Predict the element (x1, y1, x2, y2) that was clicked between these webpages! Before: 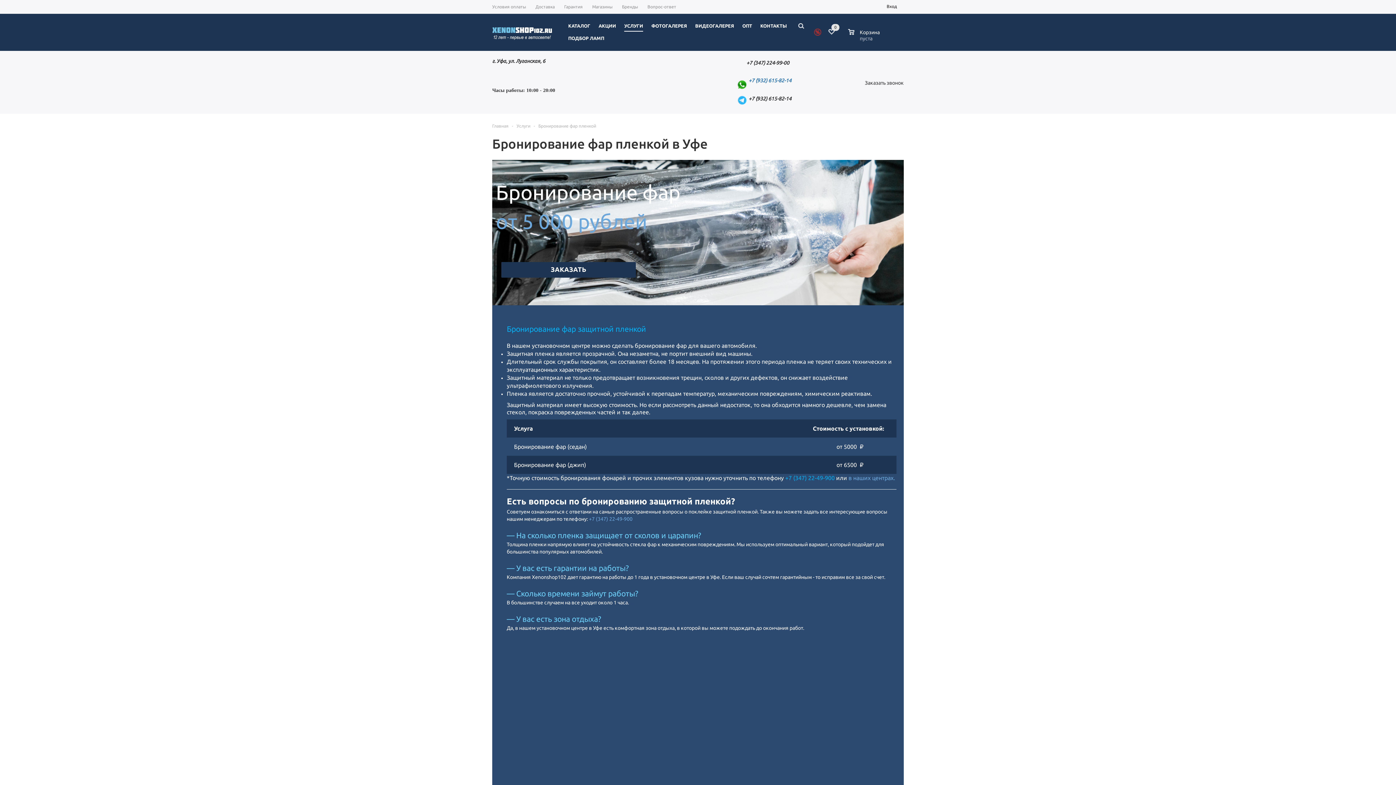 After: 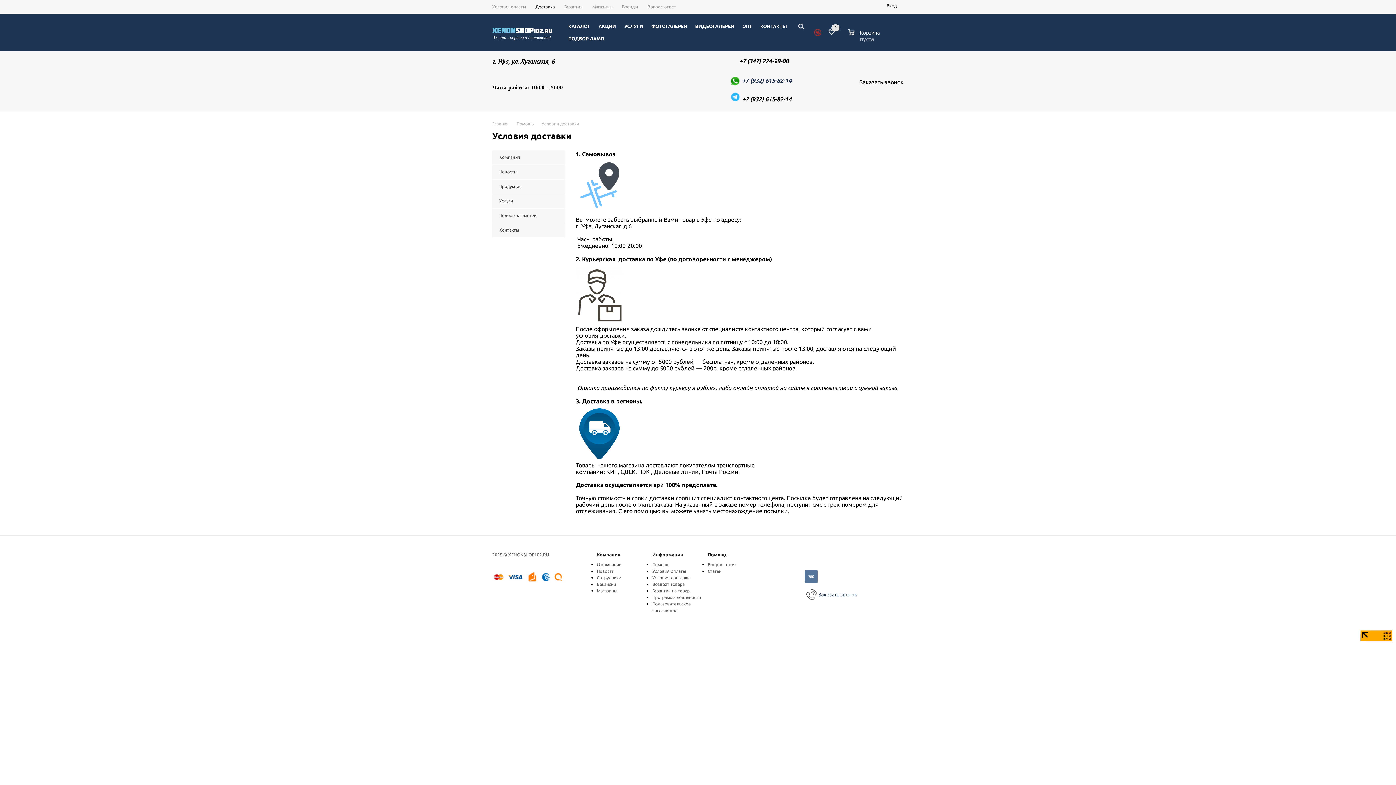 Action: label: Доставка bbox: (530, 0, 559, 14)